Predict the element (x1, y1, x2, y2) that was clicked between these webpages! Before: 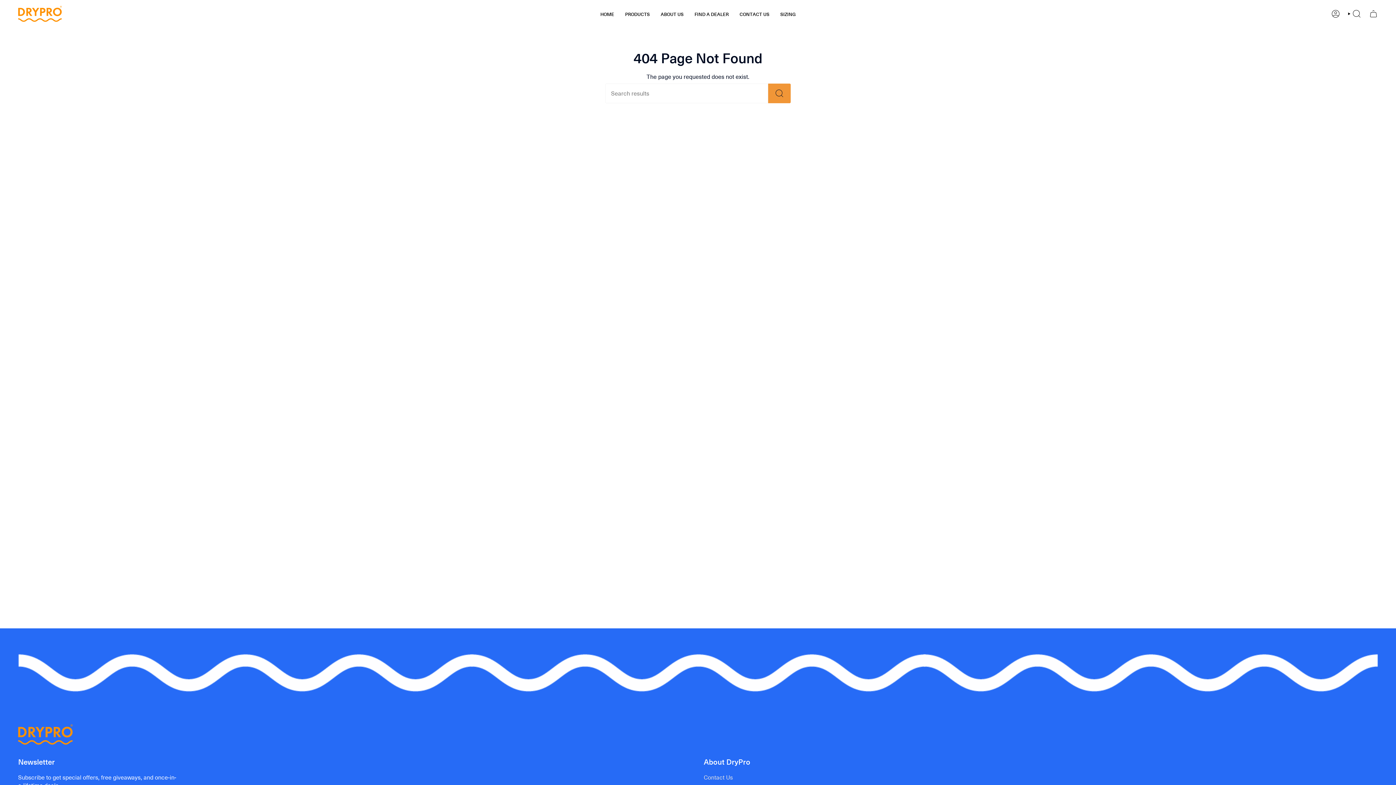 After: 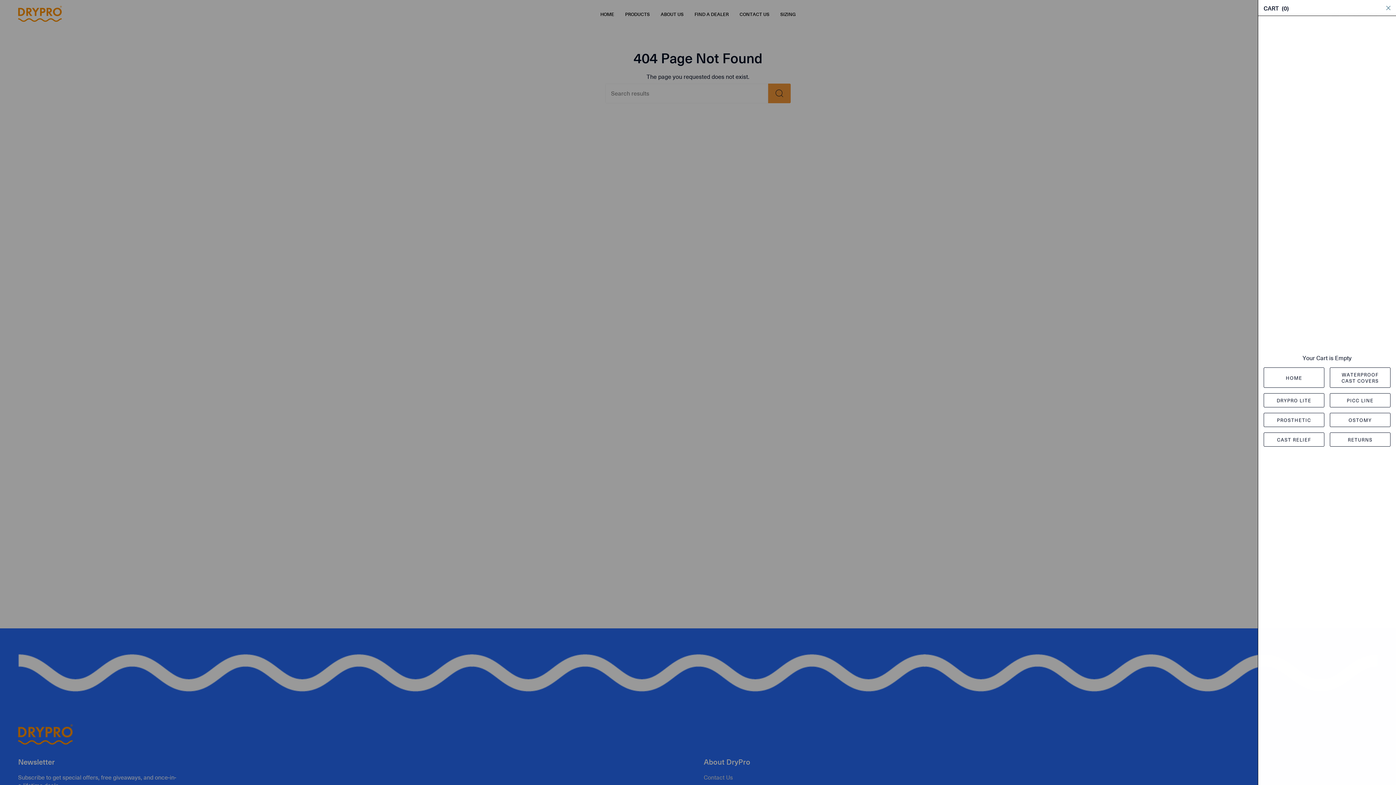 Action: bbox: (1365, 7, 1382, 20) label: CART